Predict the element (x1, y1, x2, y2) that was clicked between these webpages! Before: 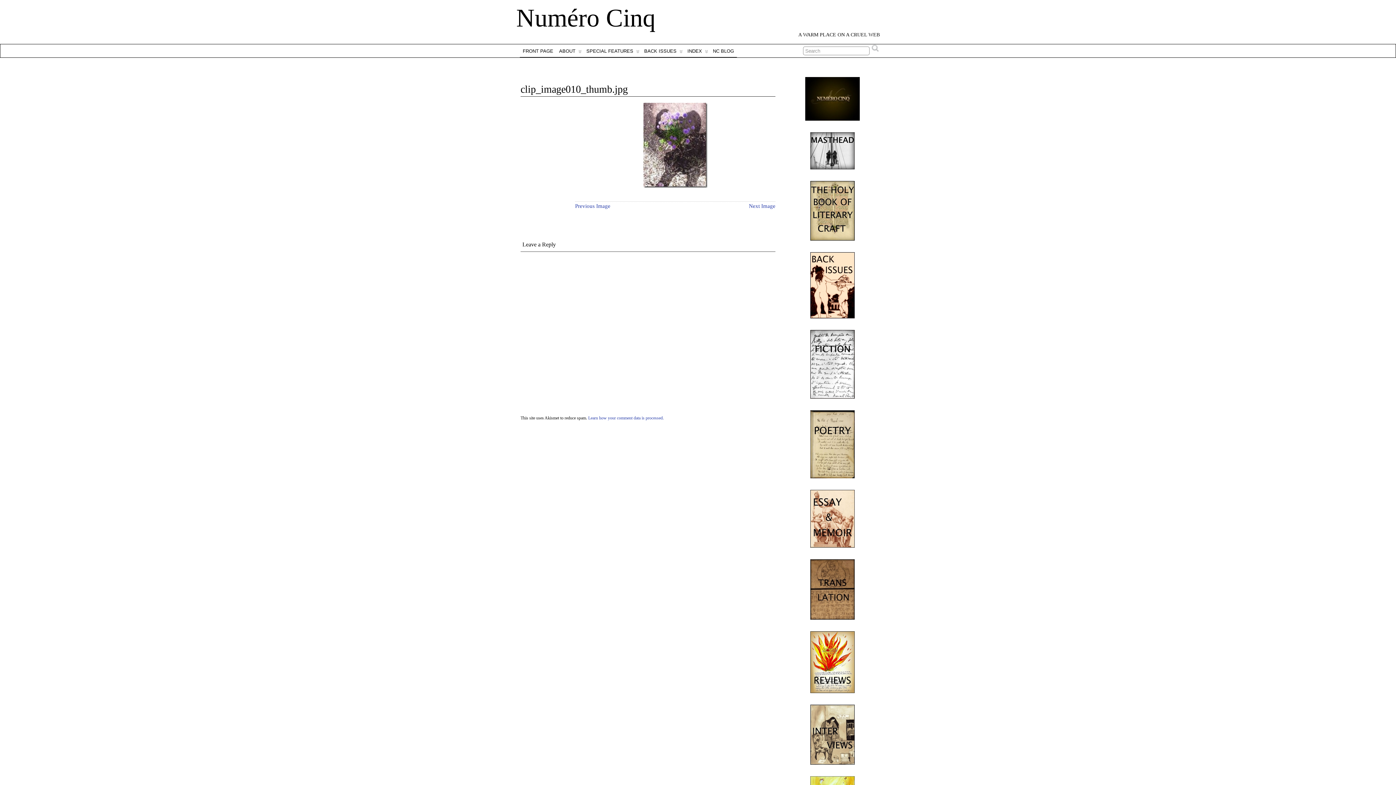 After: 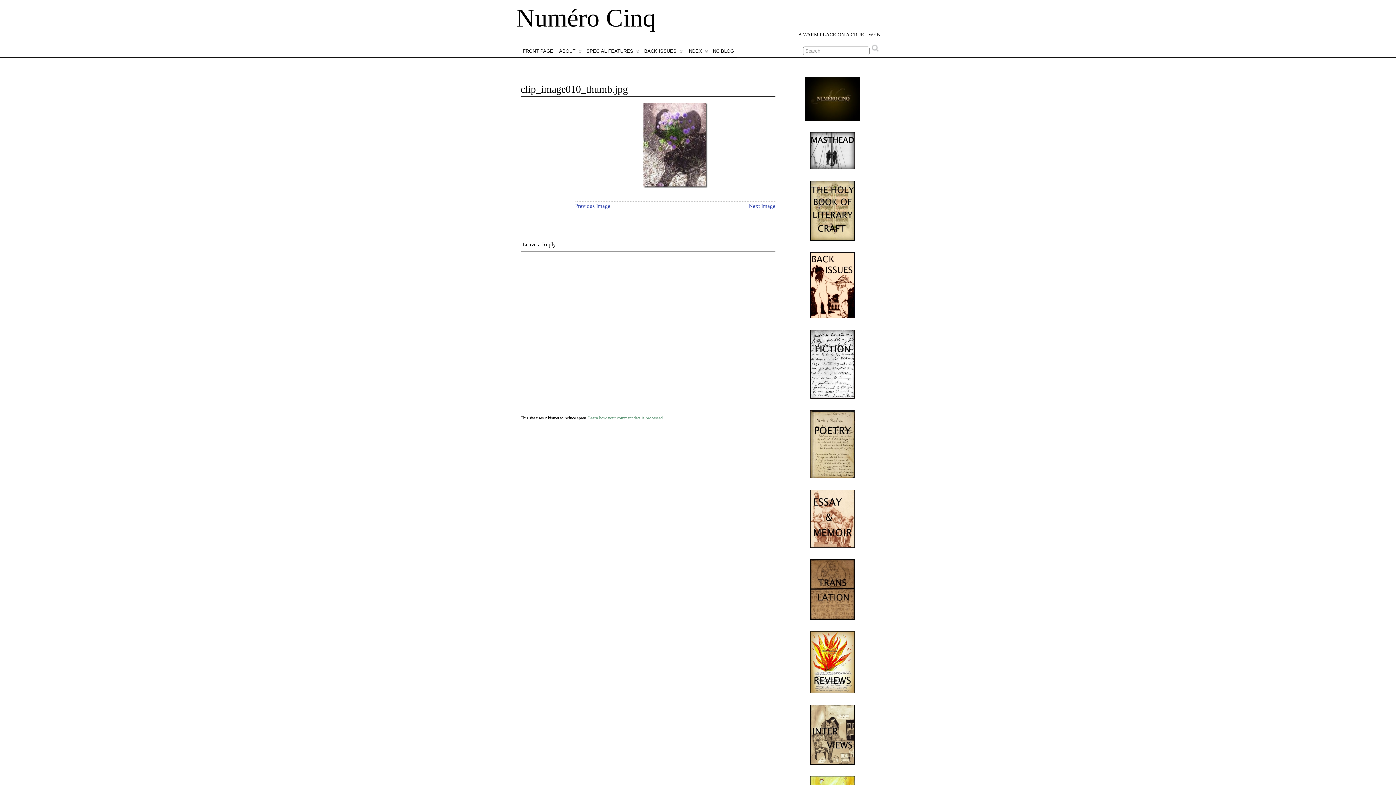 Action: label: Learn how your comment data is processed. bbox: (588, 415, 664, 420)